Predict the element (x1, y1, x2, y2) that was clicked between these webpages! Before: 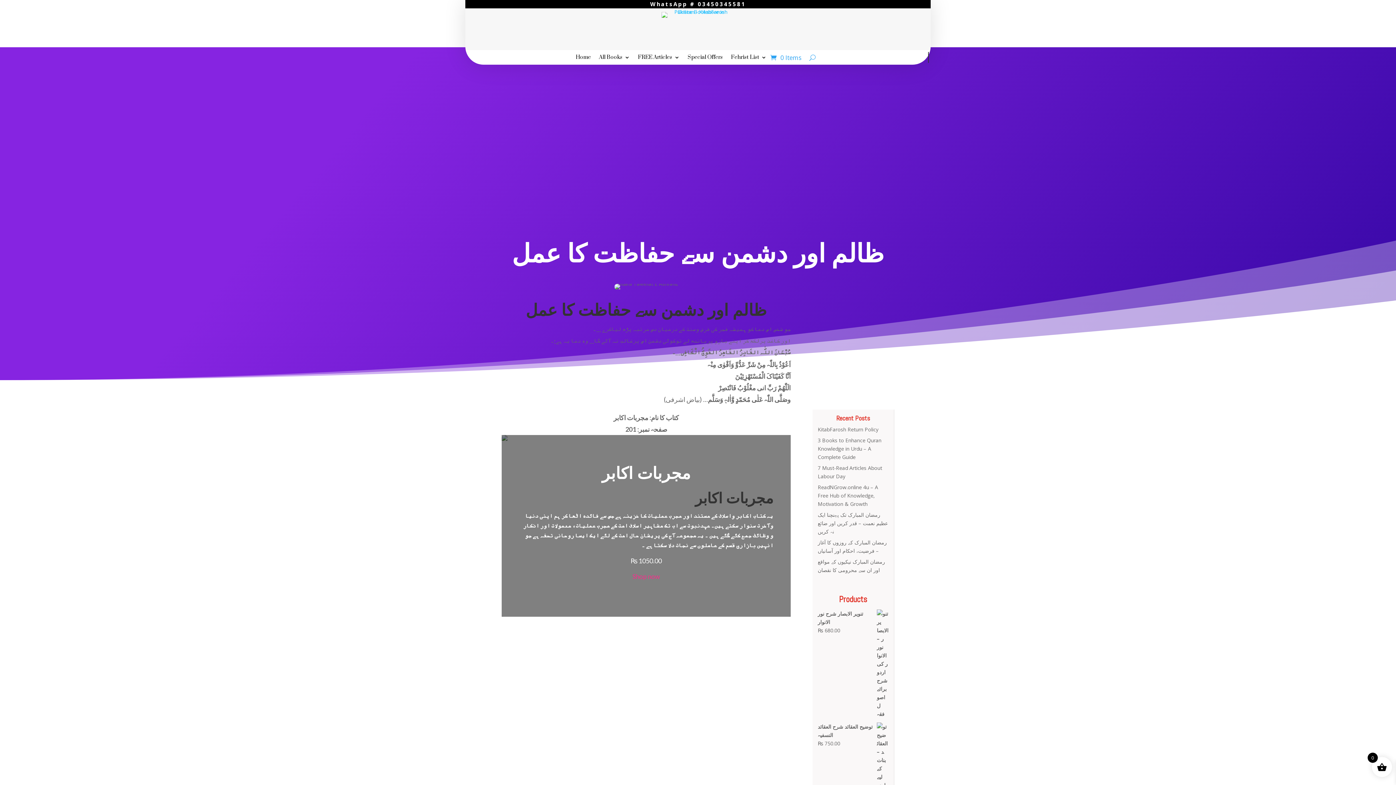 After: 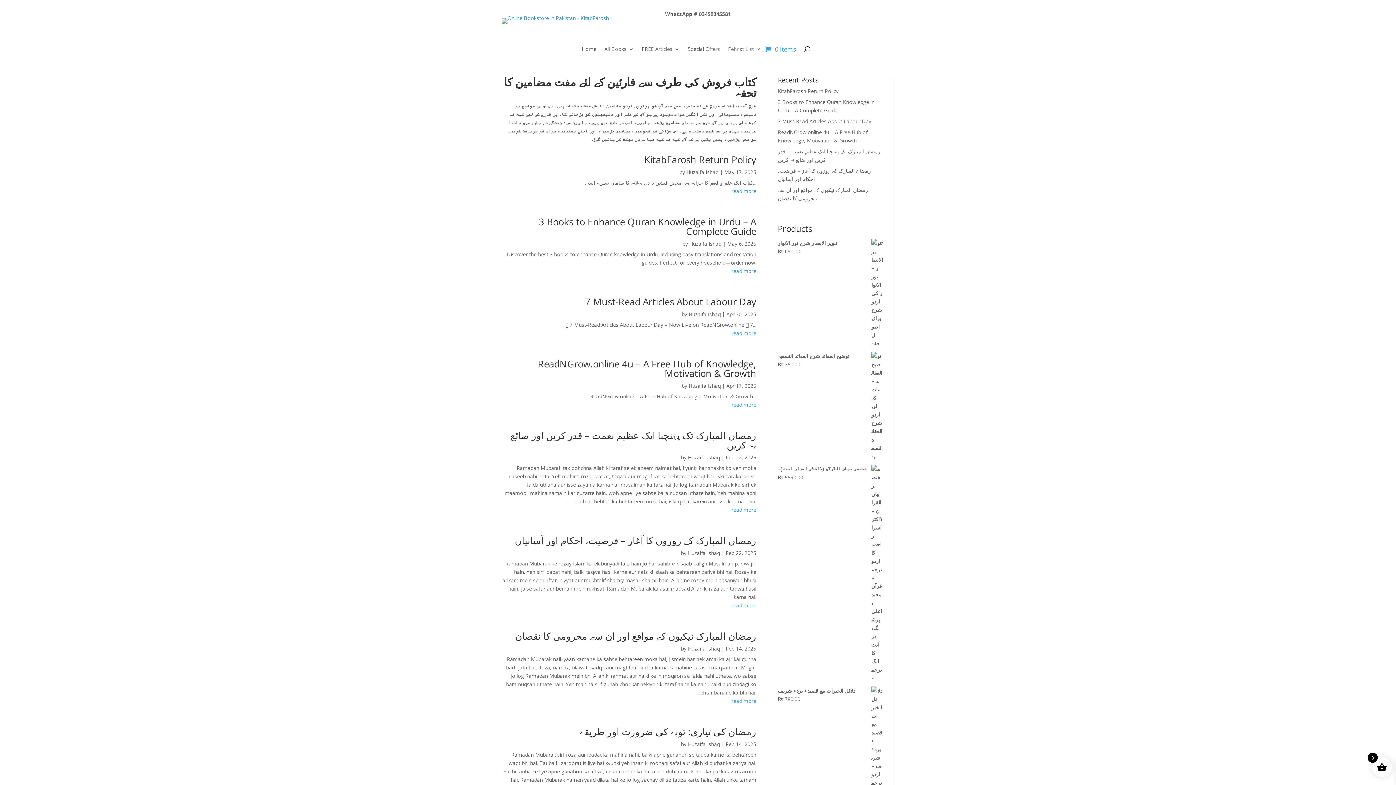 Action: bbox: (638, 54, 679, 62) label: FREE Articles